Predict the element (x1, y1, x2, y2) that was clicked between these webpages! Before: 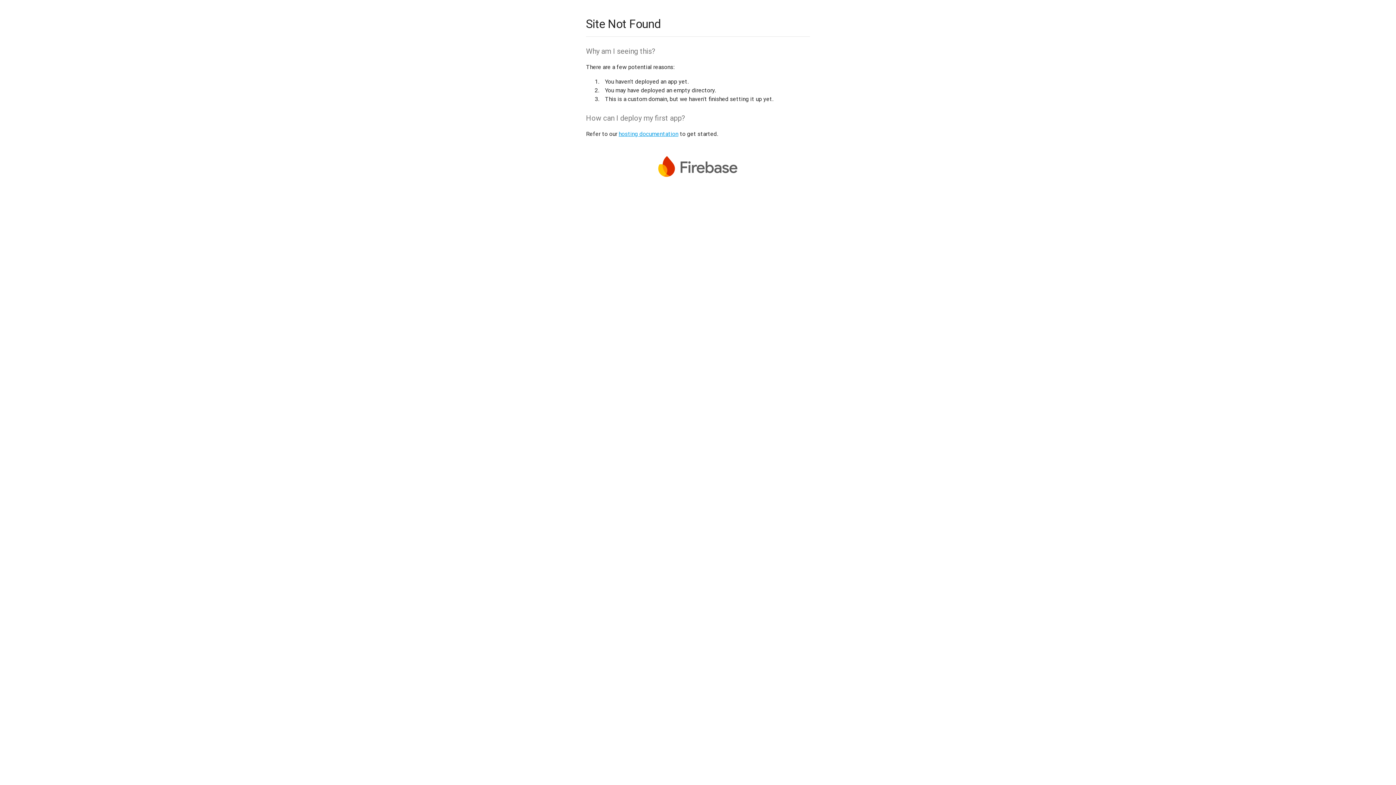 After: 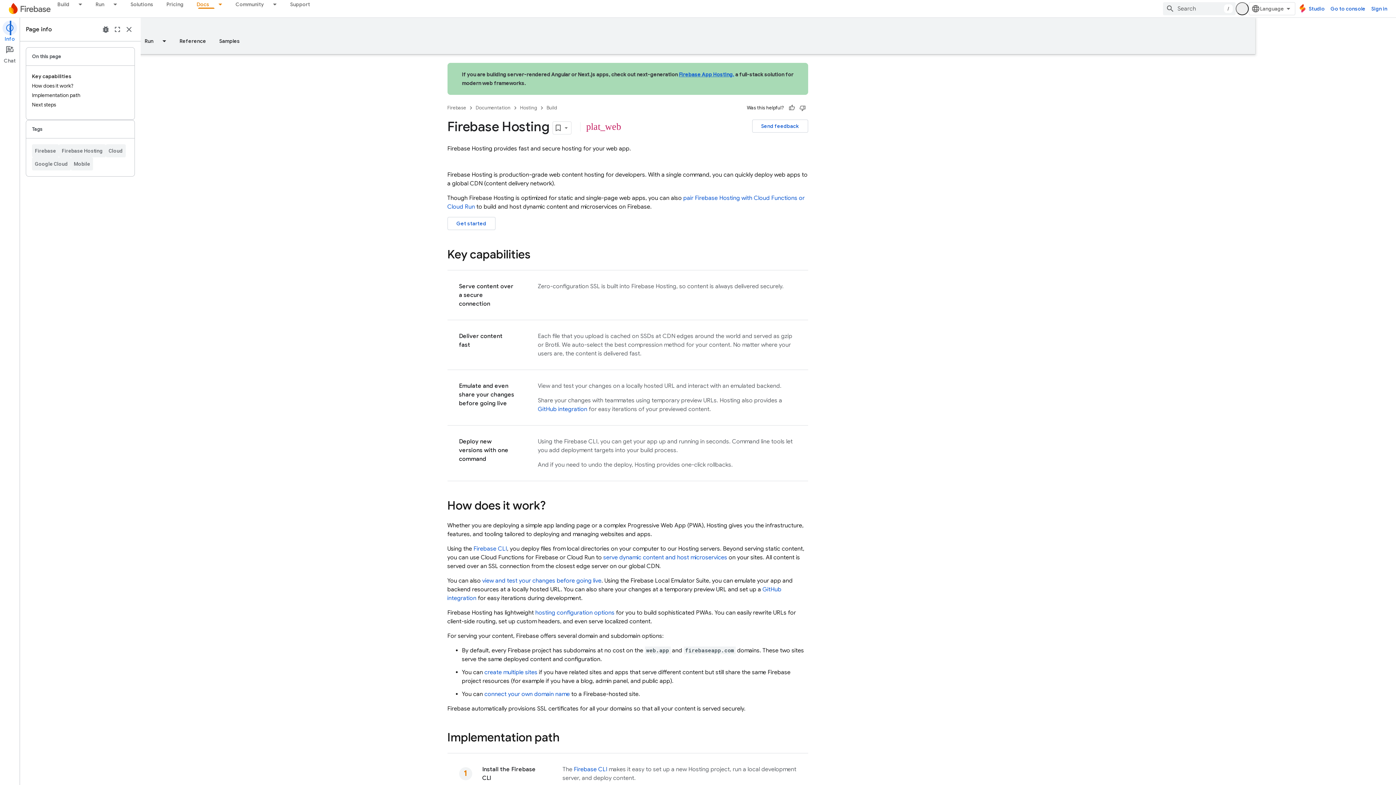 Action: bbox: (618, 130, 678, 137) label: hosting documentation